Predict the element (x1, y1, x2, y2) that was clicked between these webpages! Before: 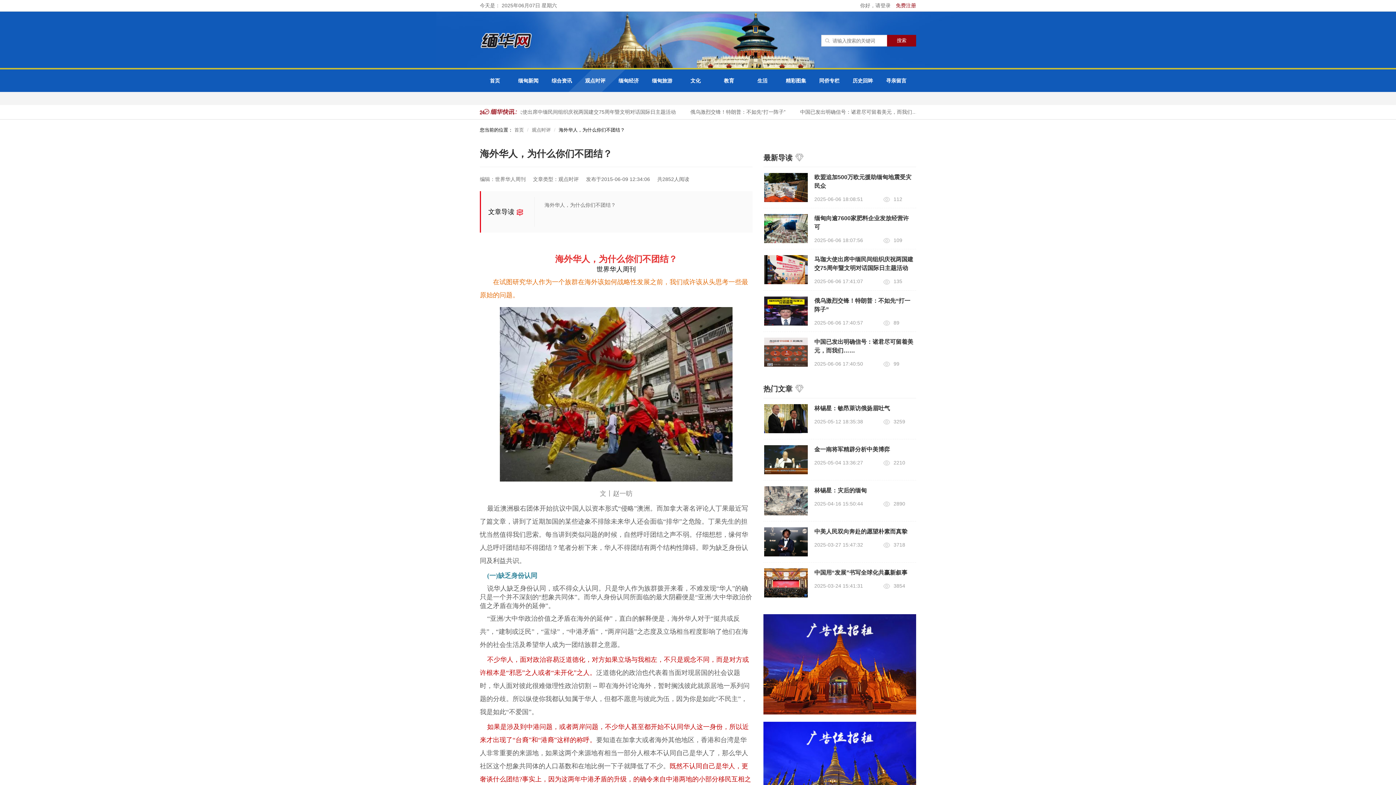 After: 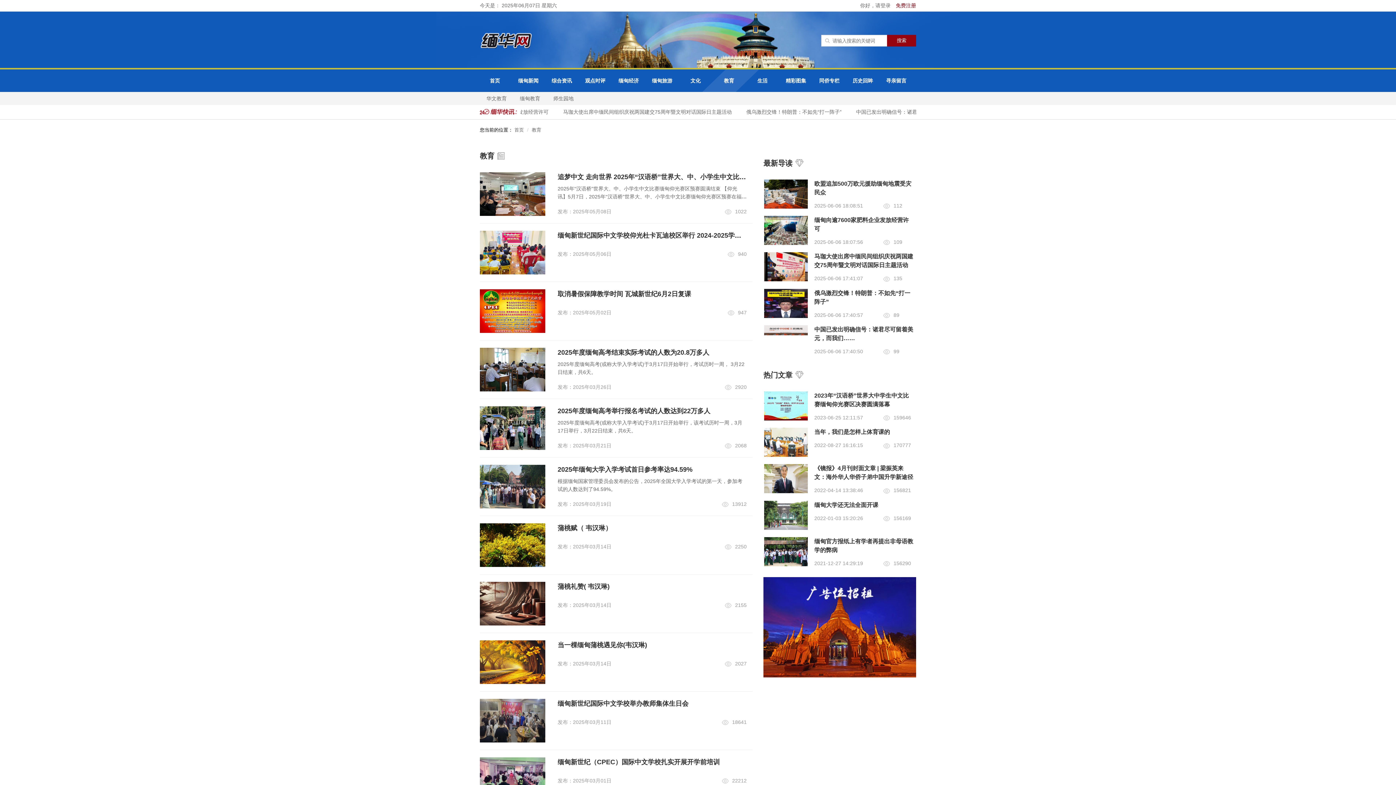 Action: label: 教育 bbox: (714, 69, 744, 92)